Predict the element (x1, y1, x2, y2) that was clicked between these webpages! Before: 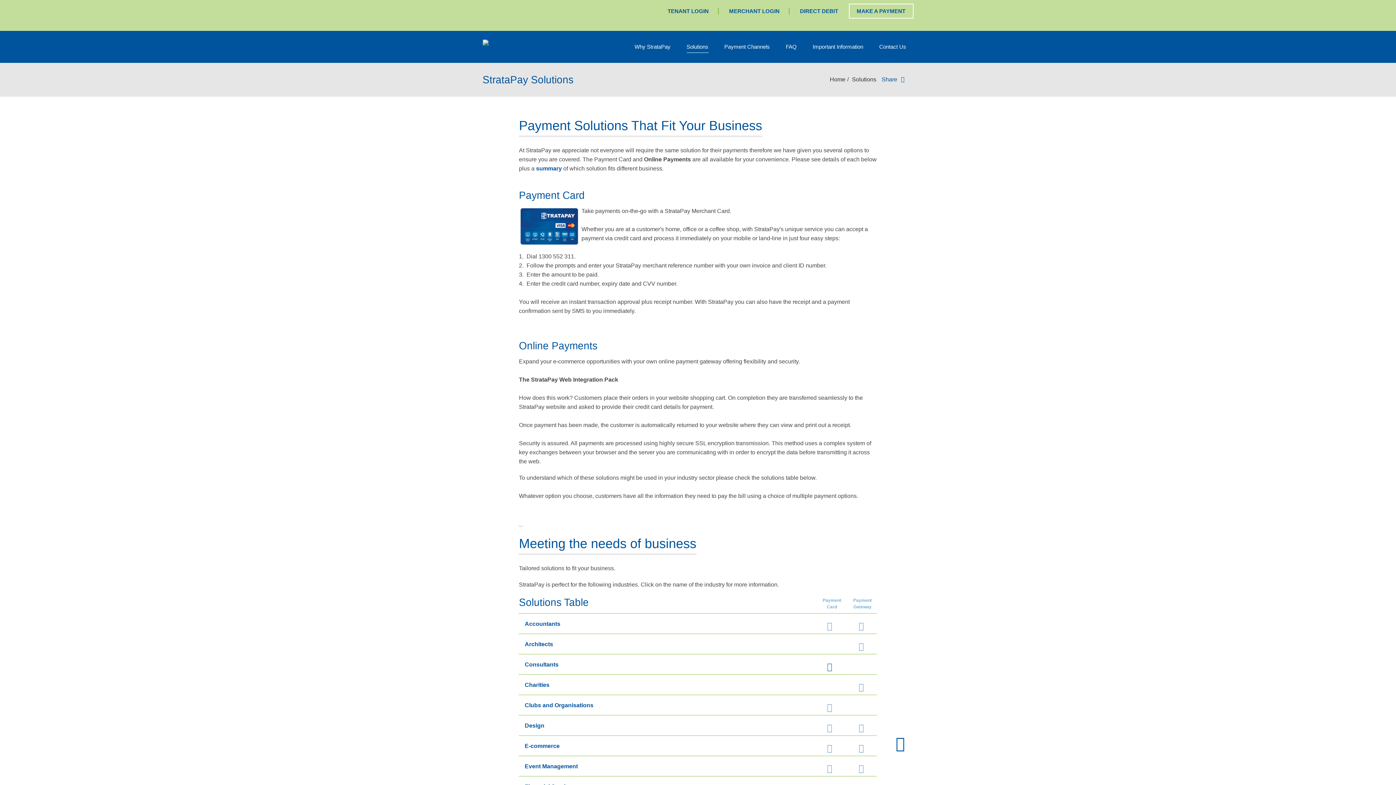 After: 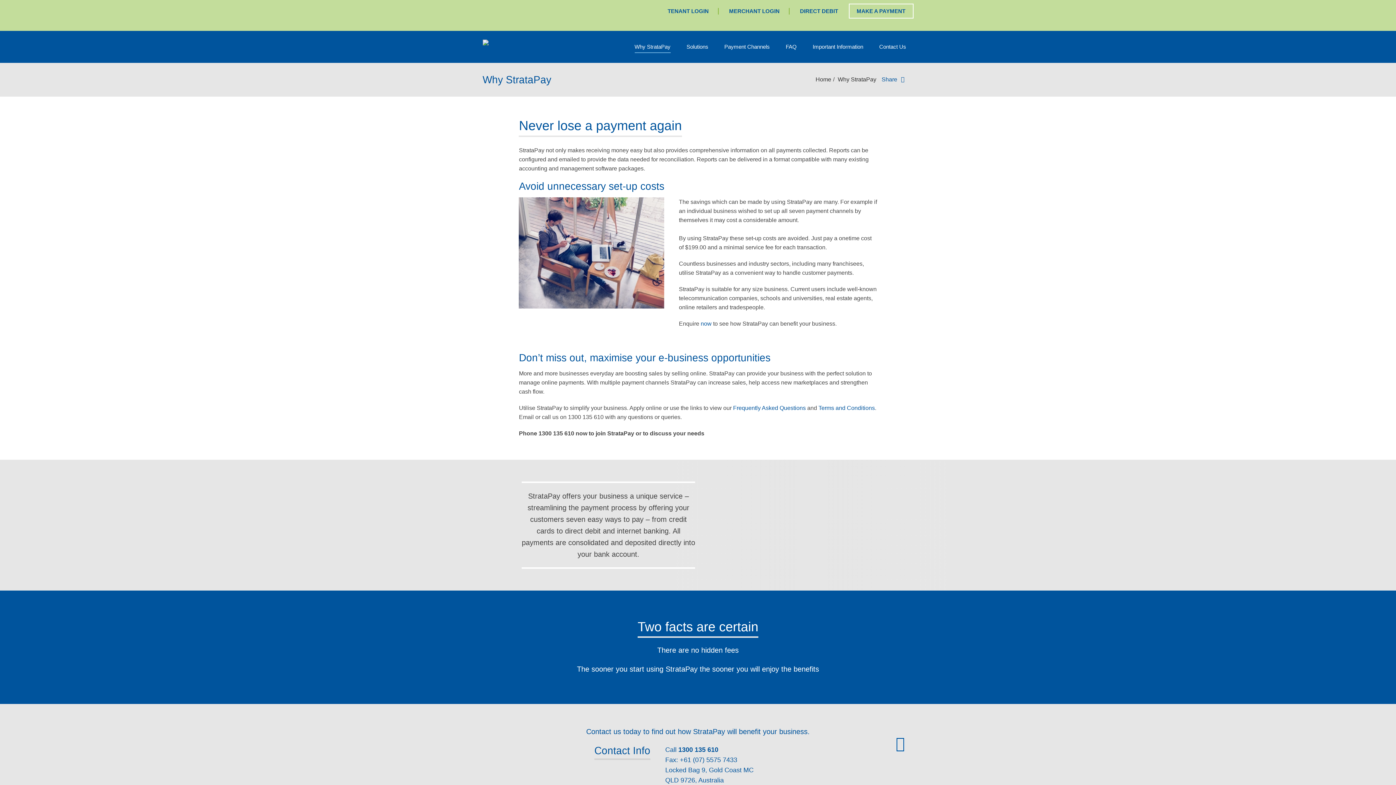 Action: bbox: (627, 30, 678, 62) label: Why StrataPay